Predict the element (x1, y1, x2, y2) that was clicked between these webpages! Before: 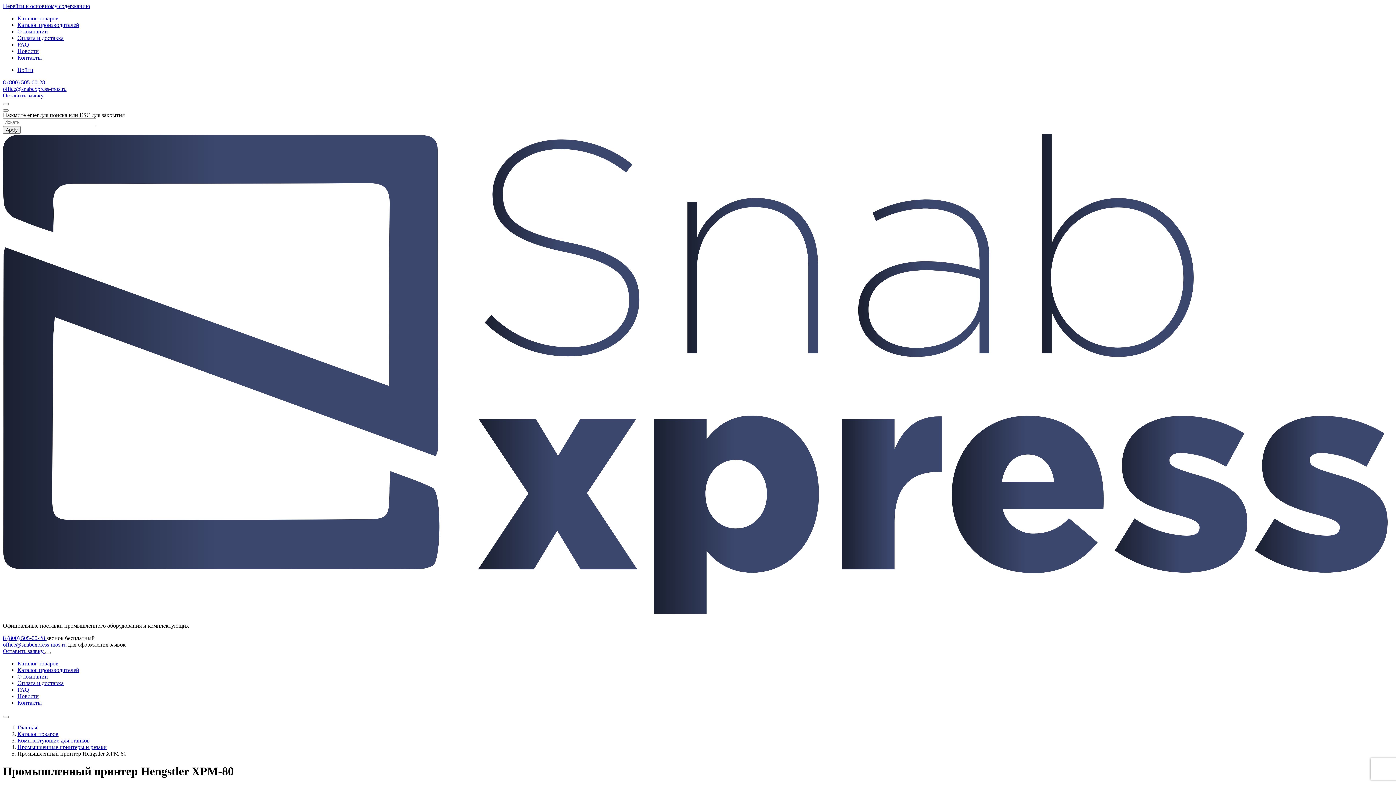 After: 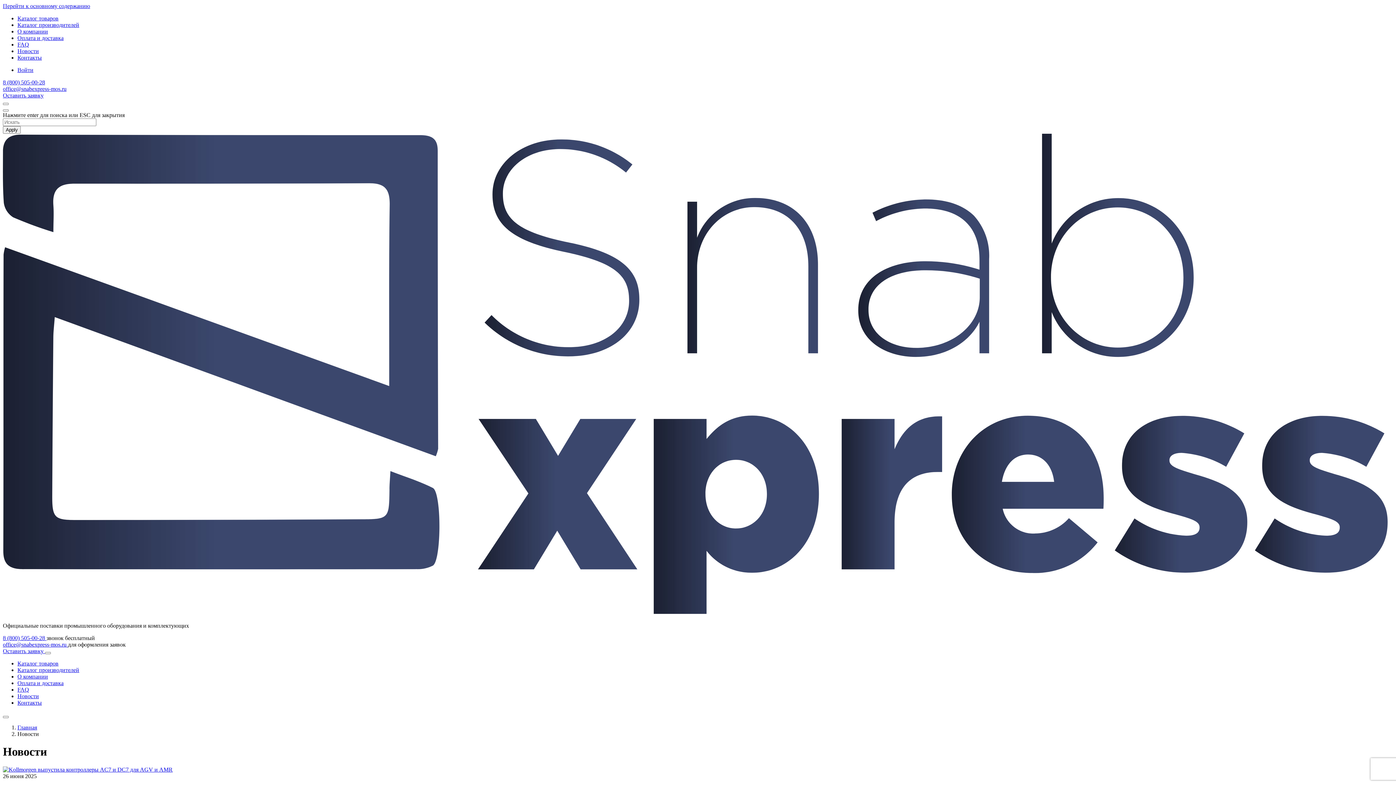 Action: bbox: (17, 693, 38, 699) label: Новости